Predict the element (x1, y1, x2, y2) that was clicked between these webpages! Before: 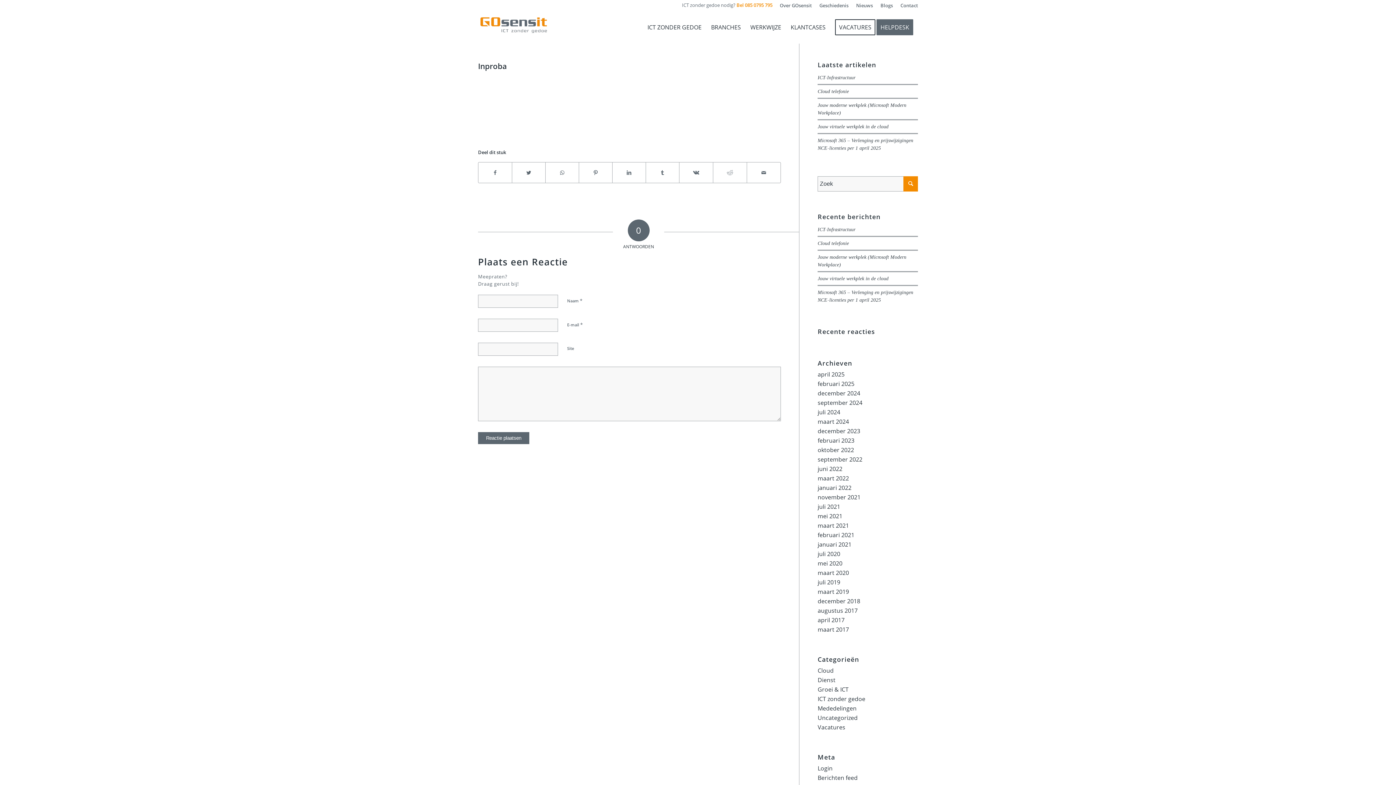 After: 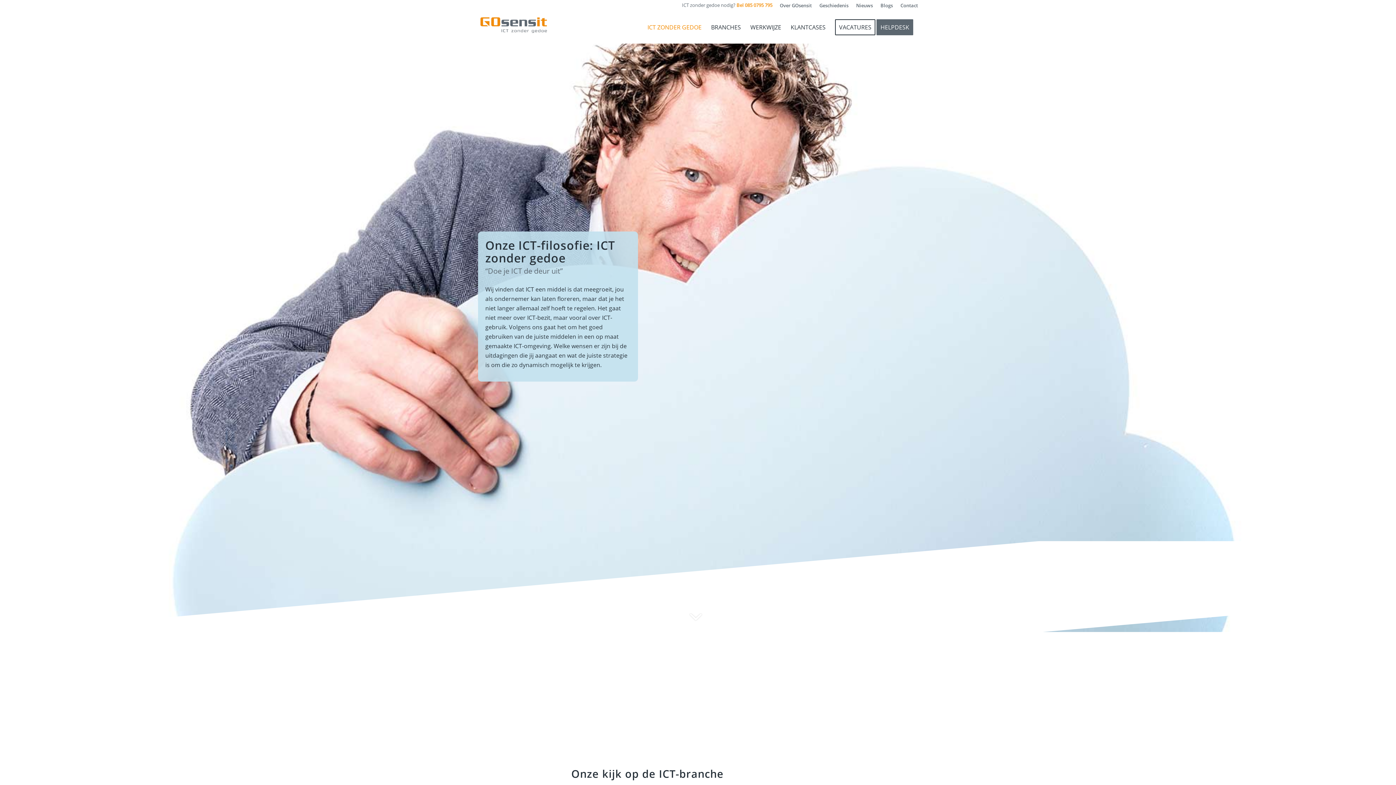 Action: label: ICT ZONDER GEDOE bbox: (642, 10, 706, 43)